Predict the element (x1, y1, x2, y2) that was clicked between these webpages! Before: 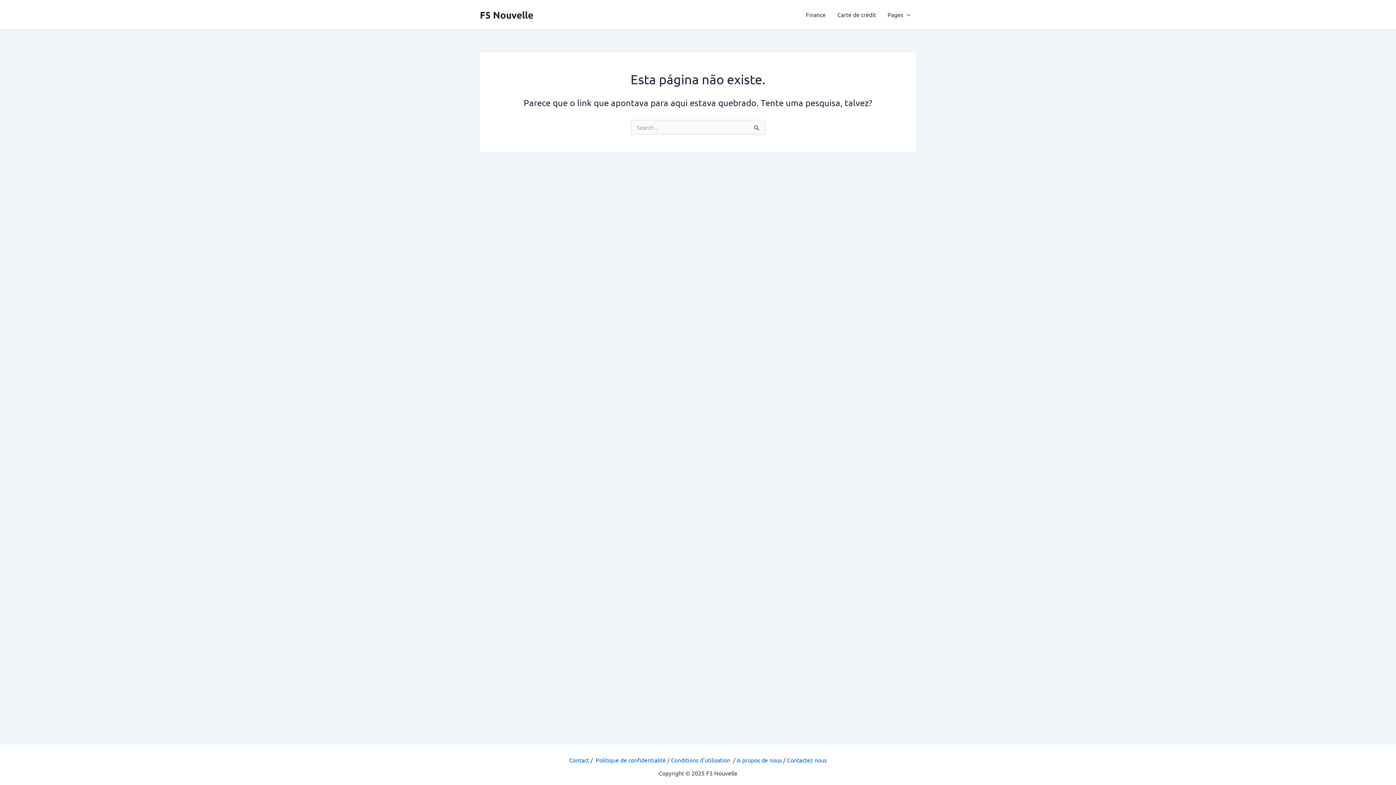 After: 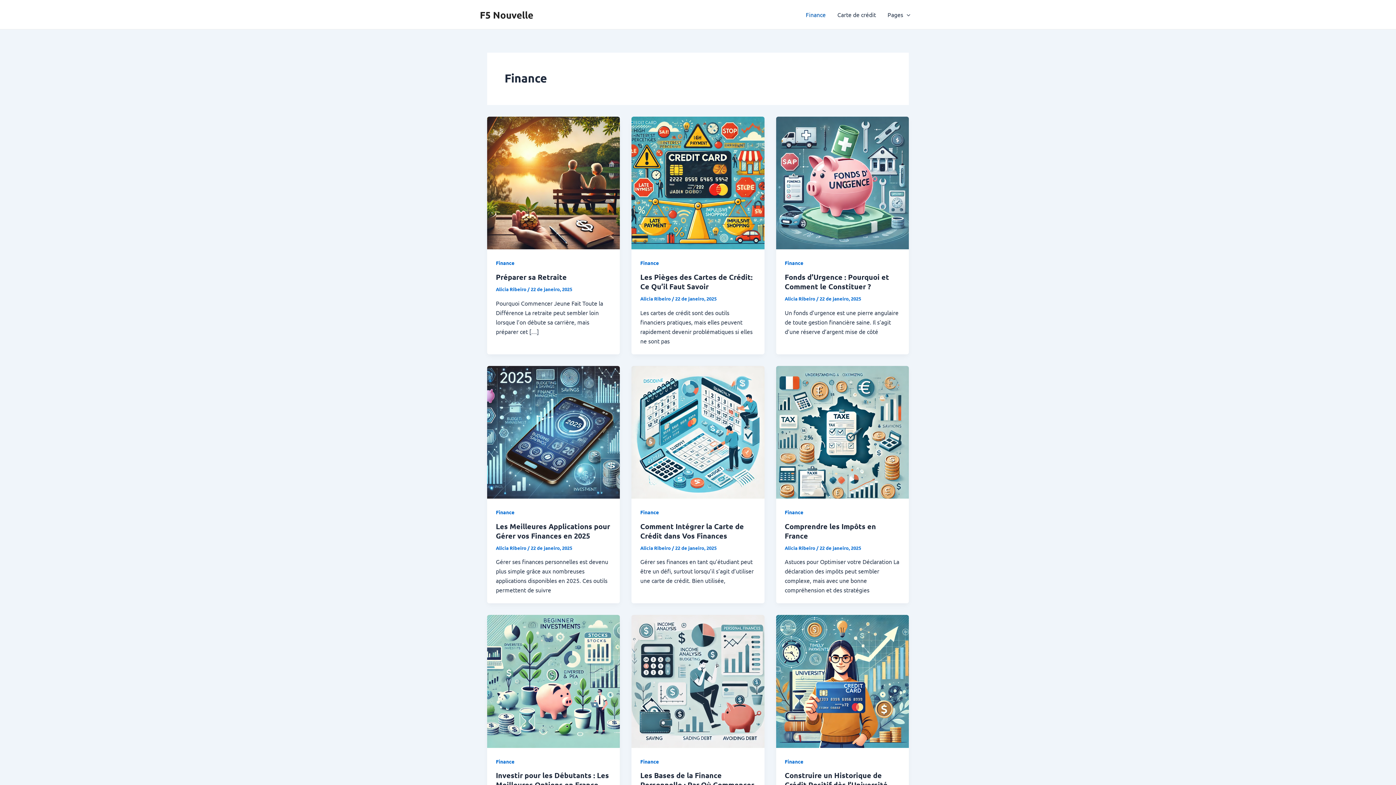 Action: bbox: (800, 0, 831, 29) label: Finance